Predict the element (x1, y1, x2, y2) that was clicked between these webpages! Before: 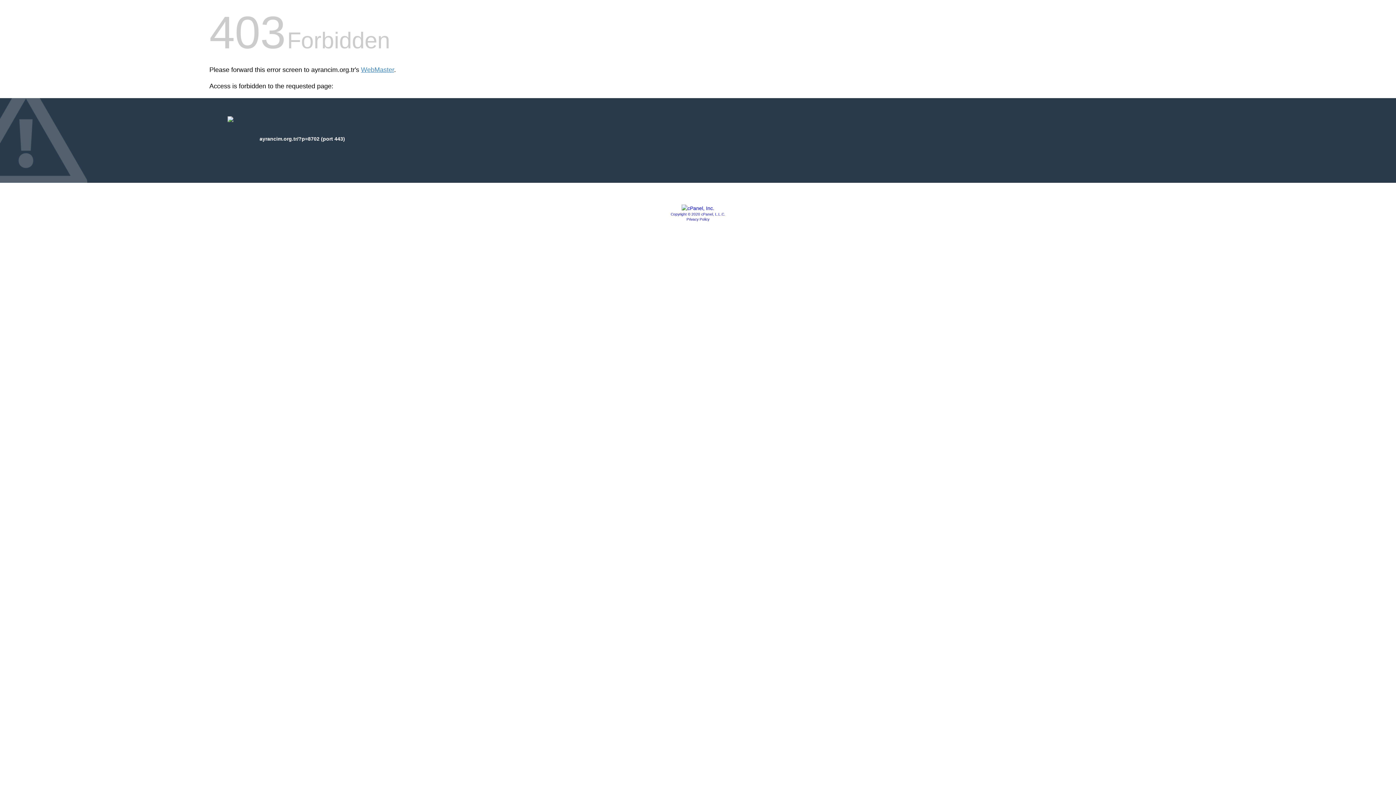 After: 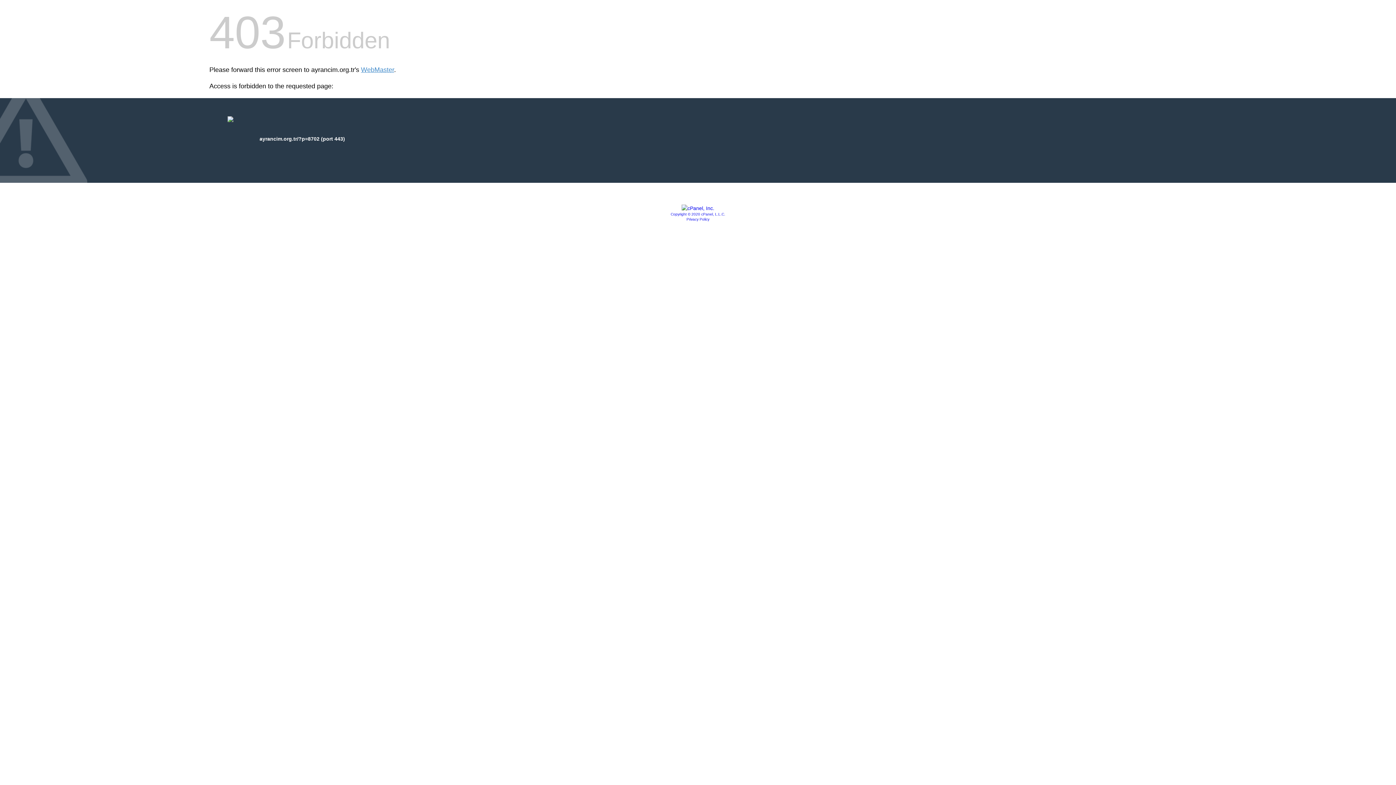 Action: bbox: (681, 205, 714, 211)